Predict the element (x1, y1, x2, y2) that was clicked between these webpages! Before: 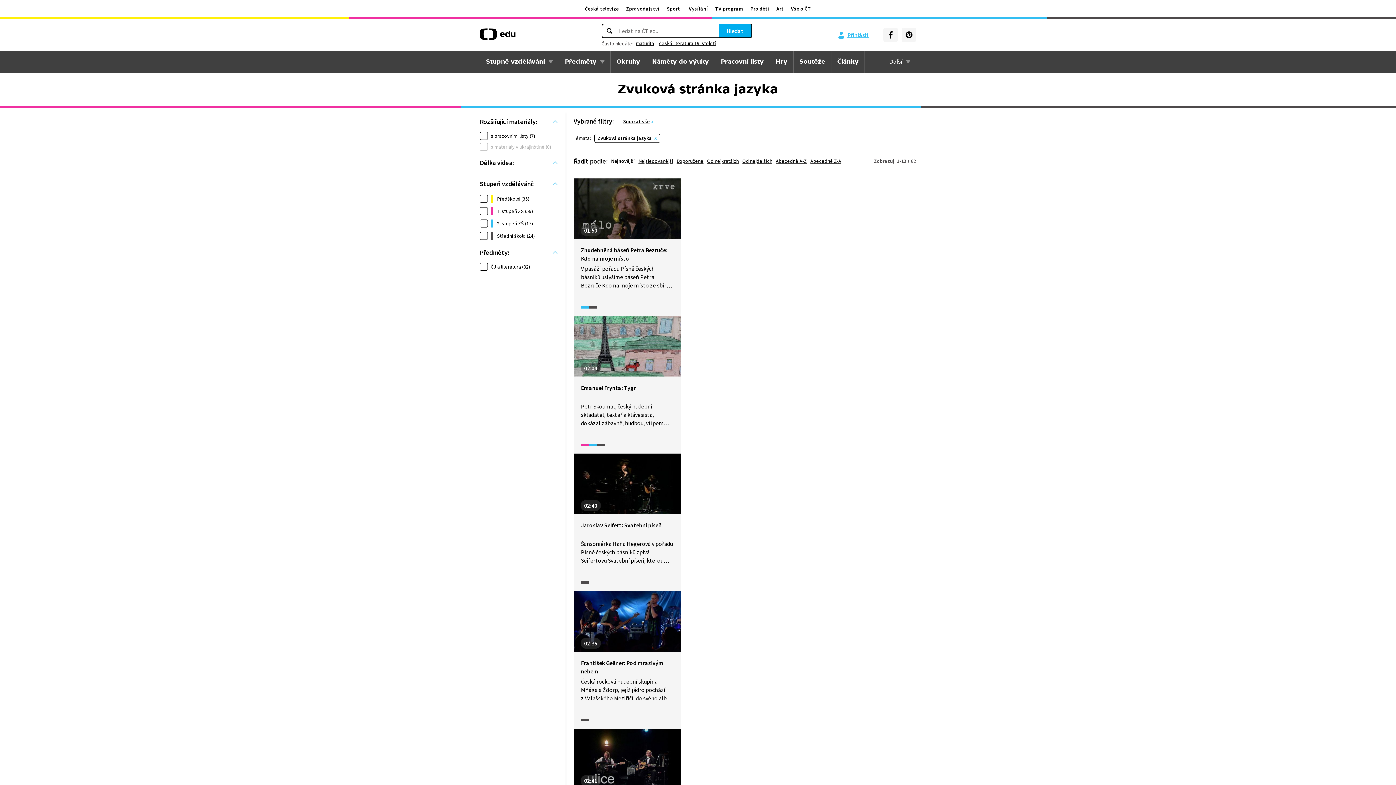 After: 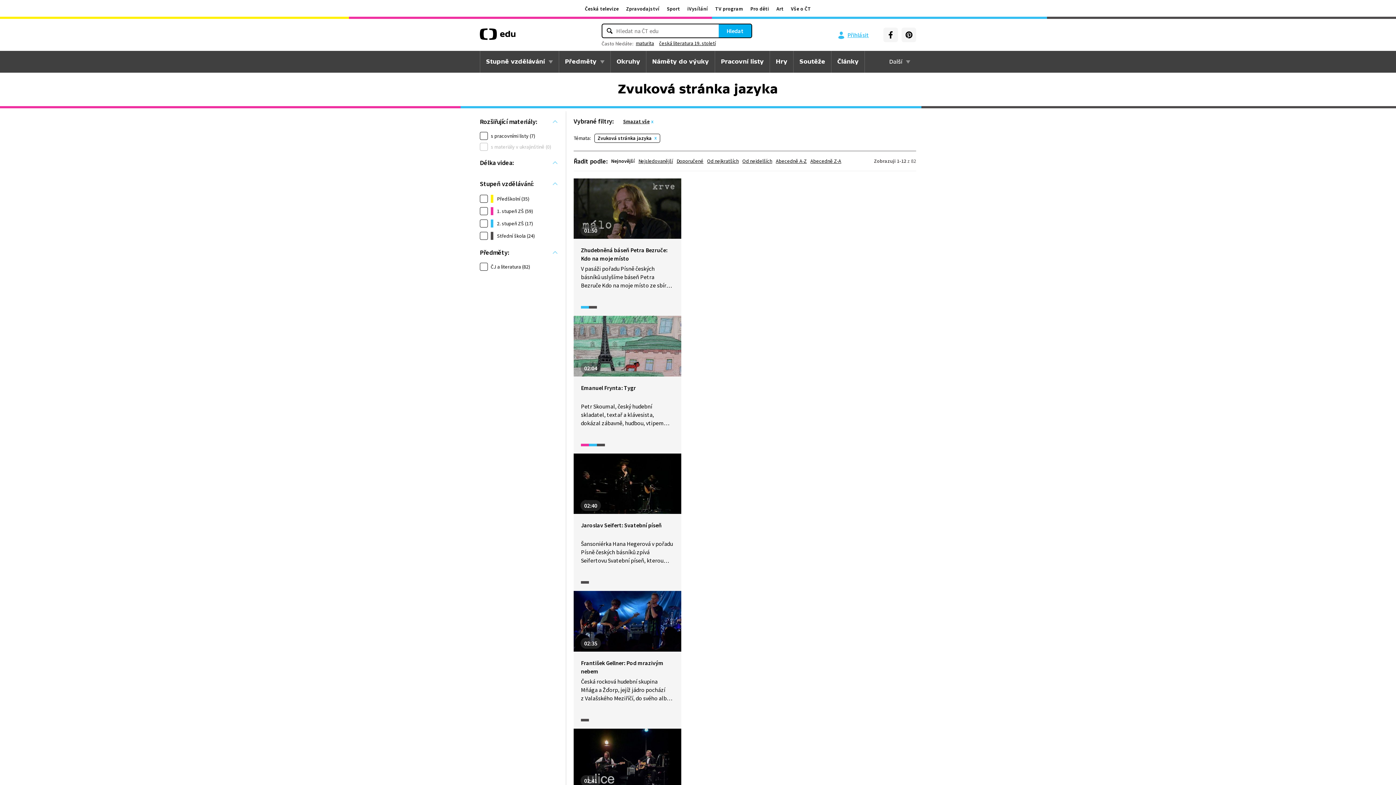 Action: label: Smazat vše bbox: (623, 117, 653, 125)